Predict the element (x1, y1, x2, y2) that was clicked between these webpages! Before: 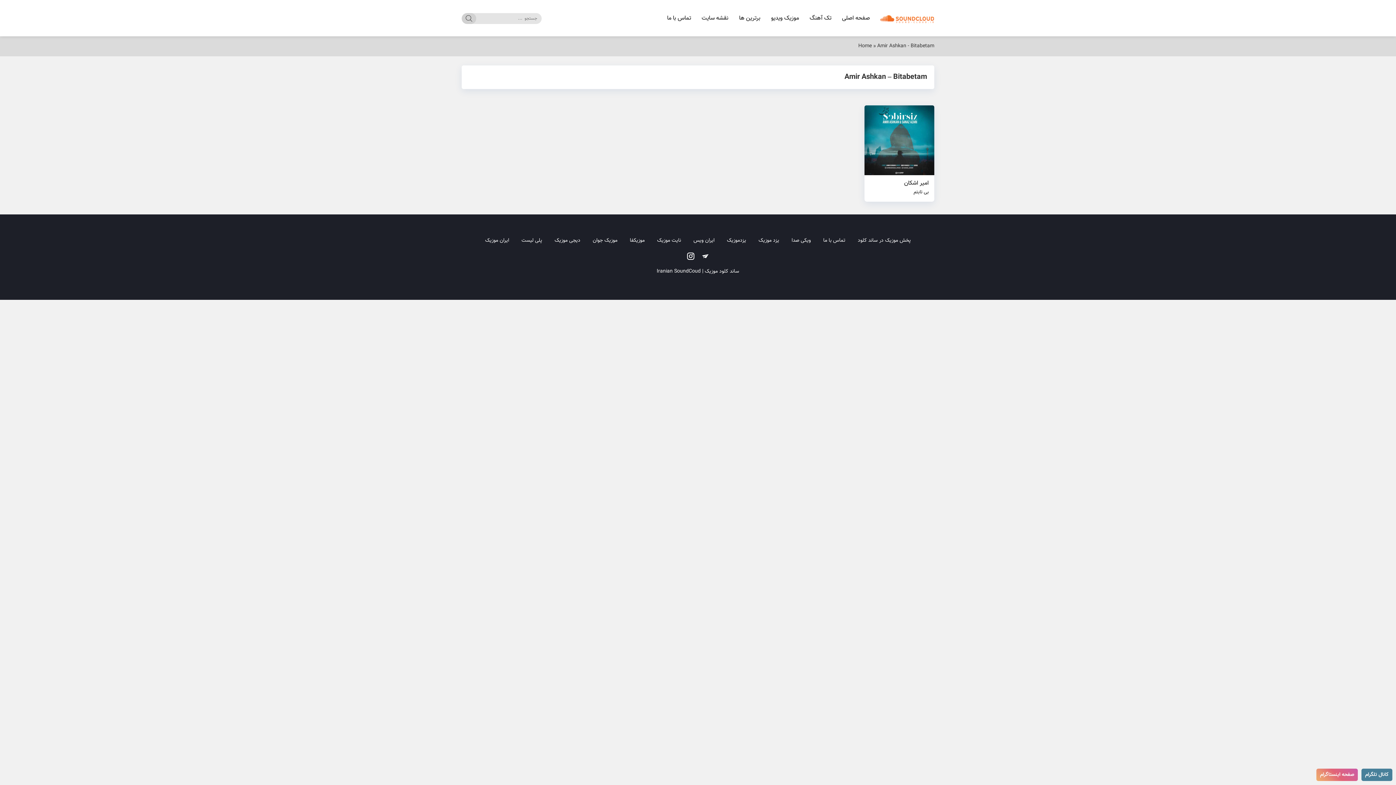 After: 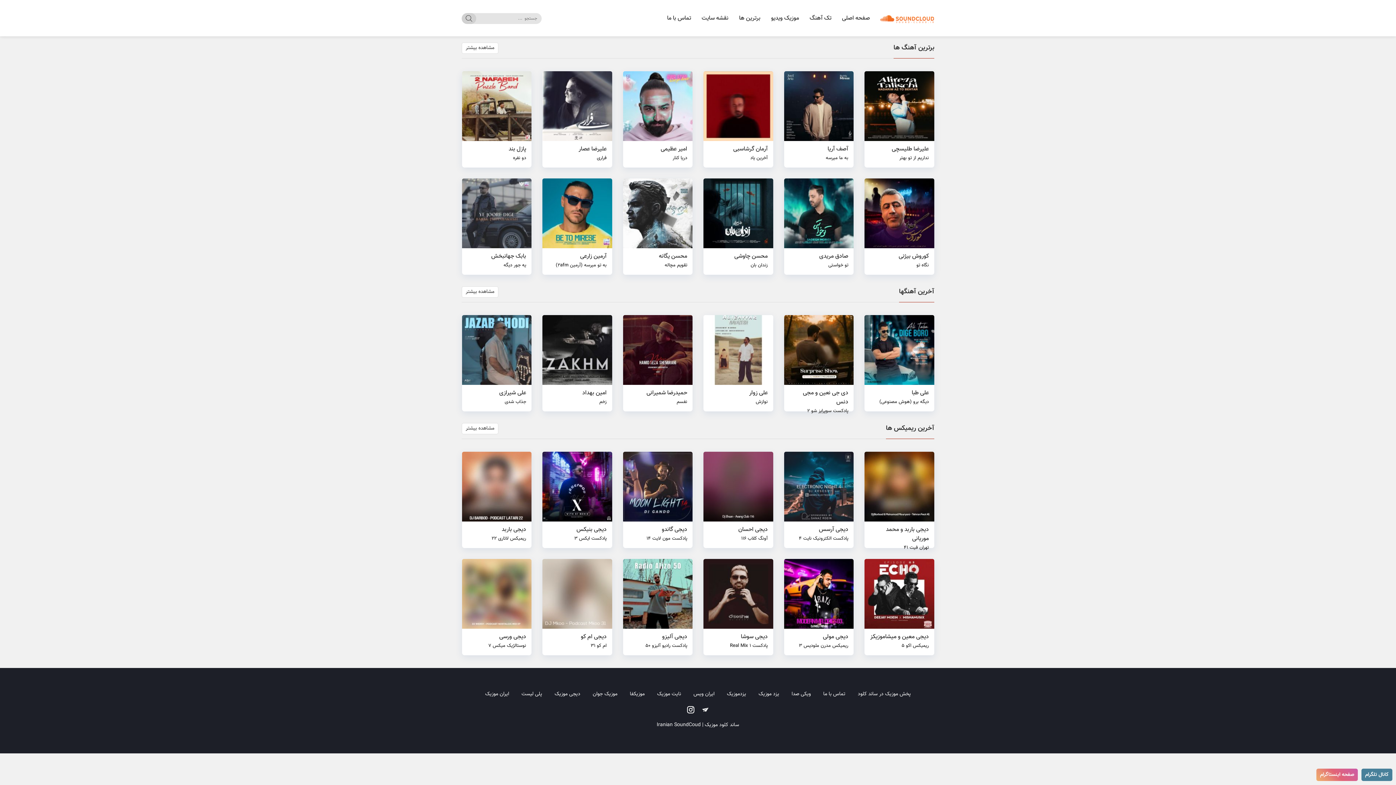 Action: label: یزدموزیک bbox: (721, 234, 751, 246)